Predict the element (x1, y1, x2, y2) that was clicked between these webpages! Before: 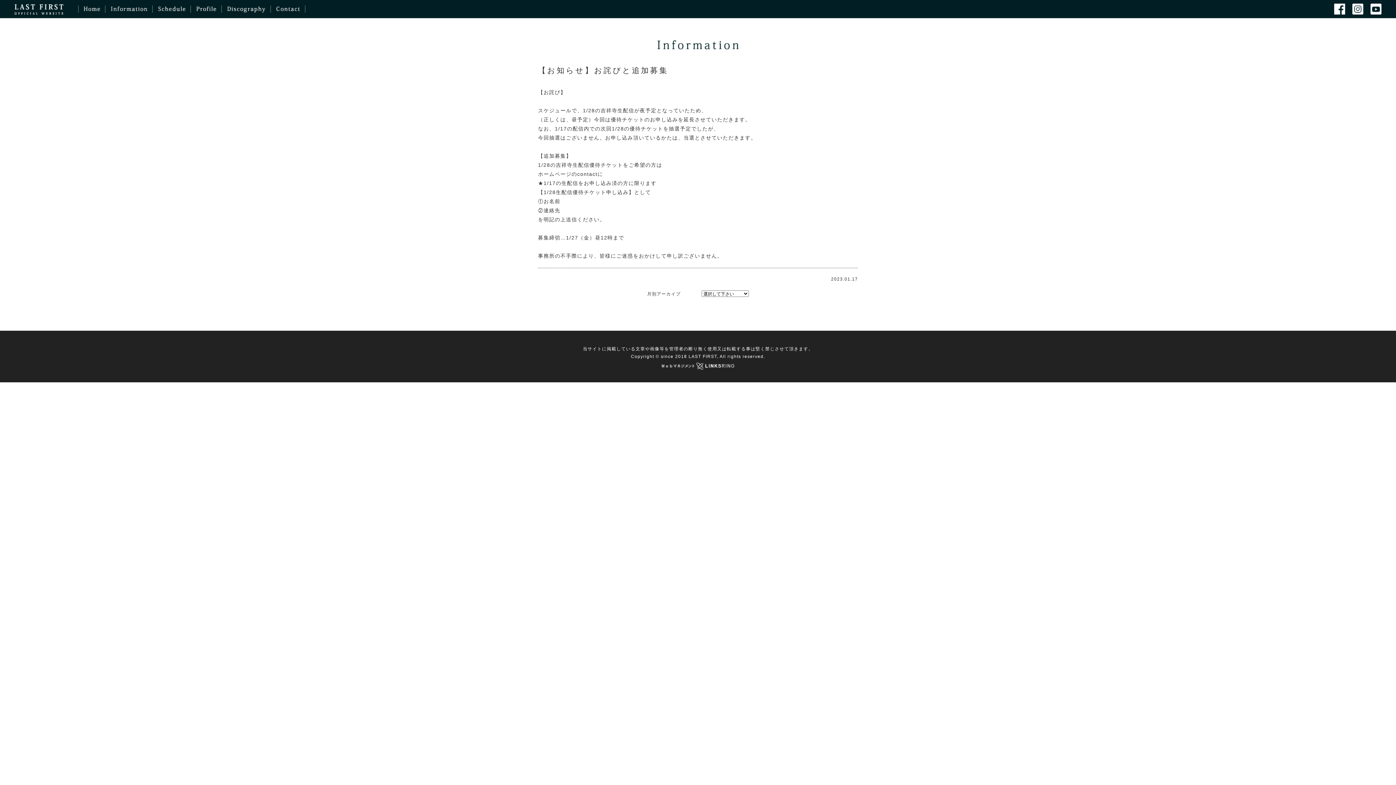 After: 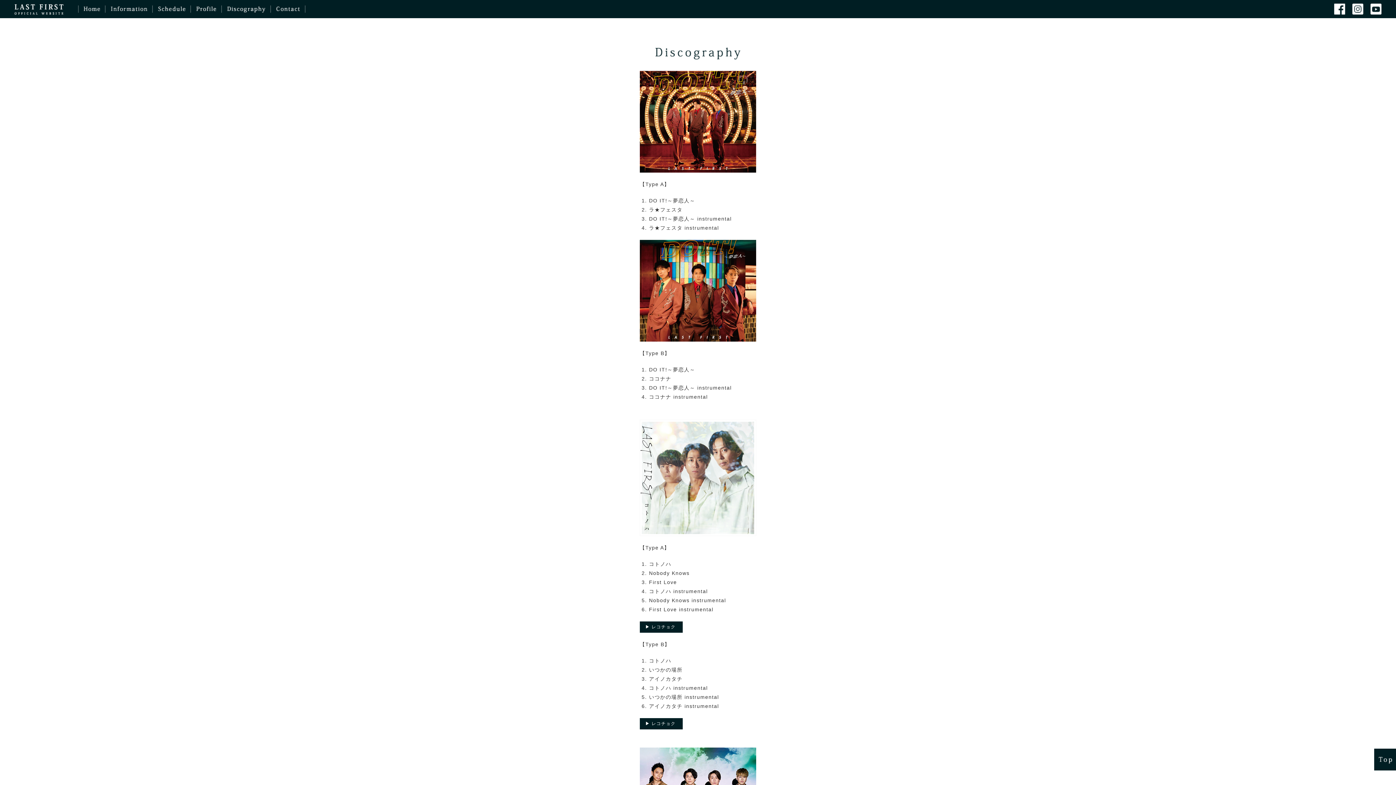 Action: bbox: (221, 0, 270, 18)